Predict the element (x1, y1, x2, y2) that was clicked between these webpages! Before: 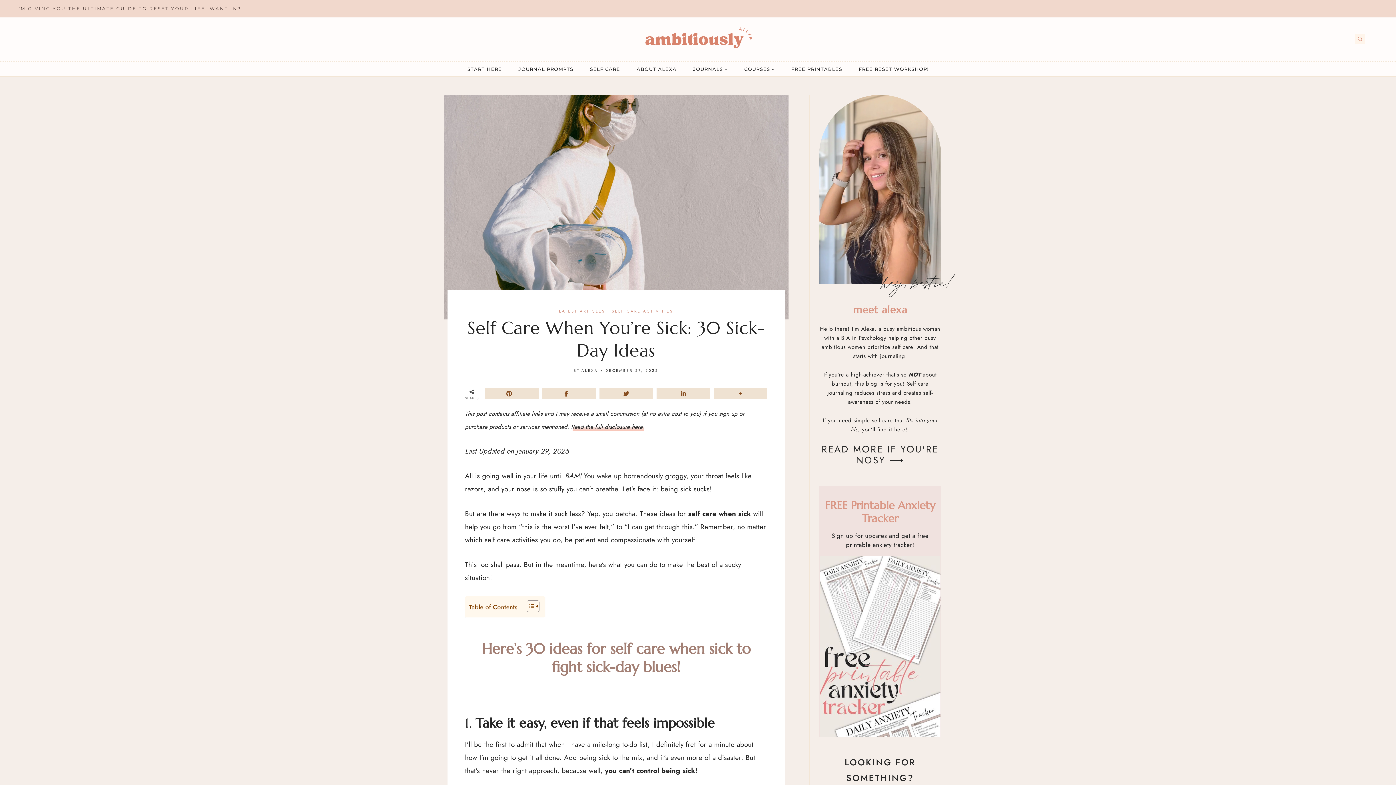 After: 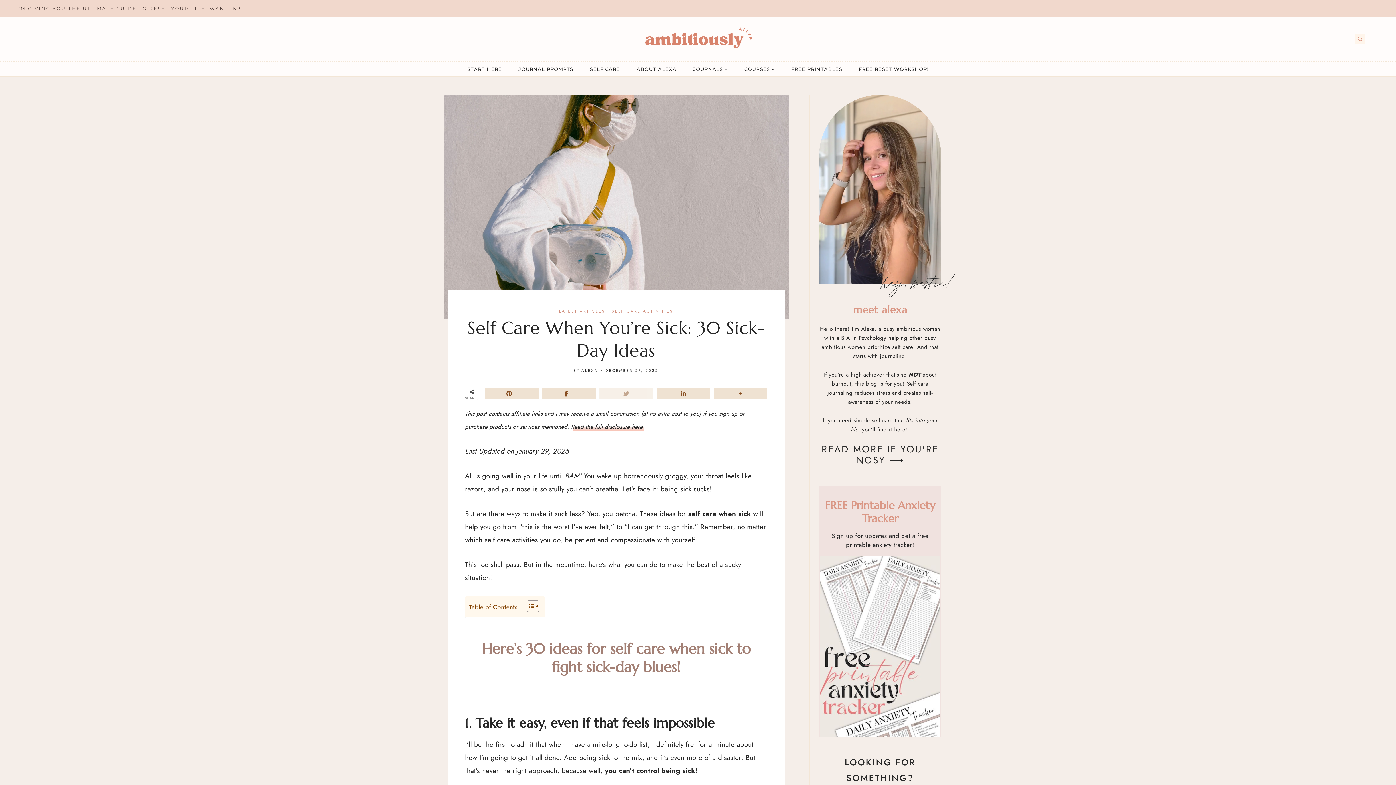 Action: bbox: (599, 388, 653, 399)